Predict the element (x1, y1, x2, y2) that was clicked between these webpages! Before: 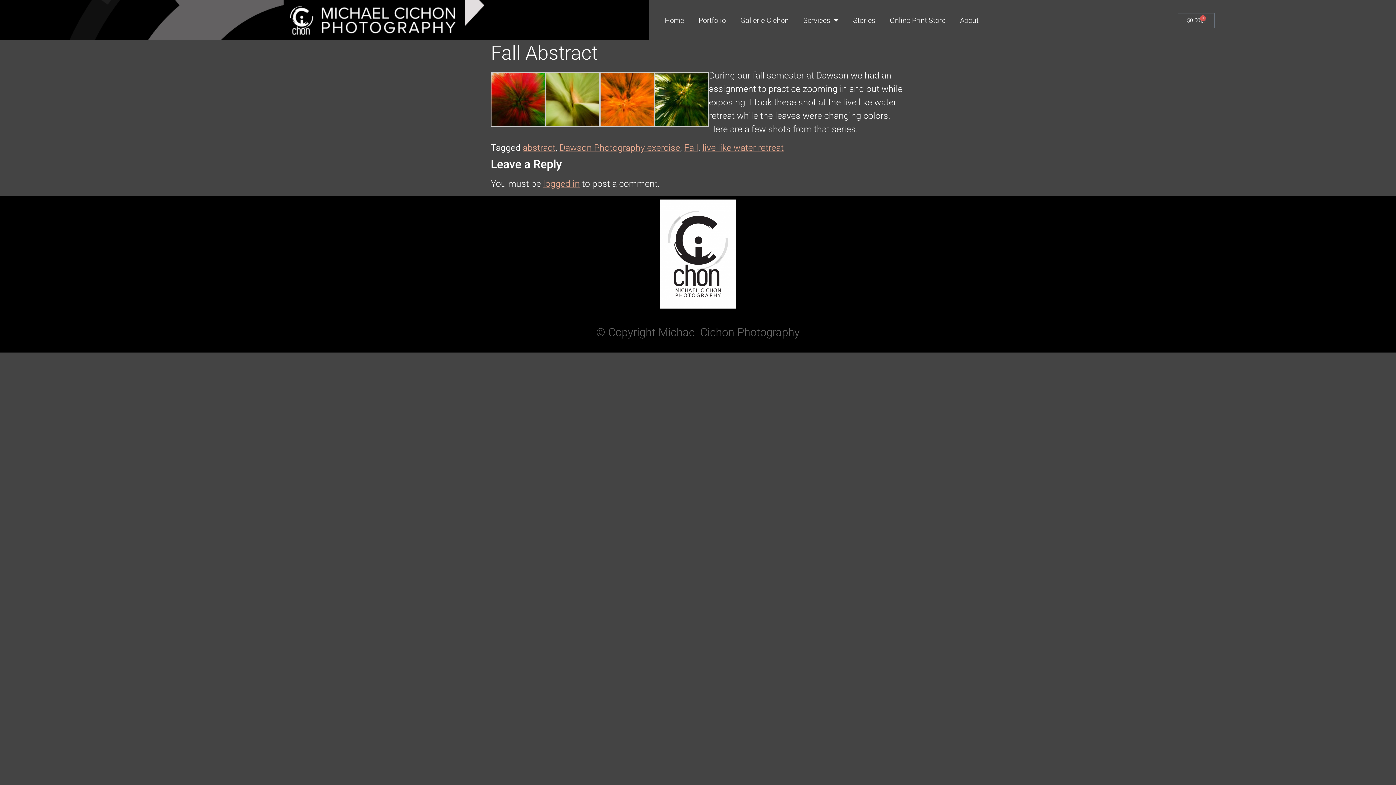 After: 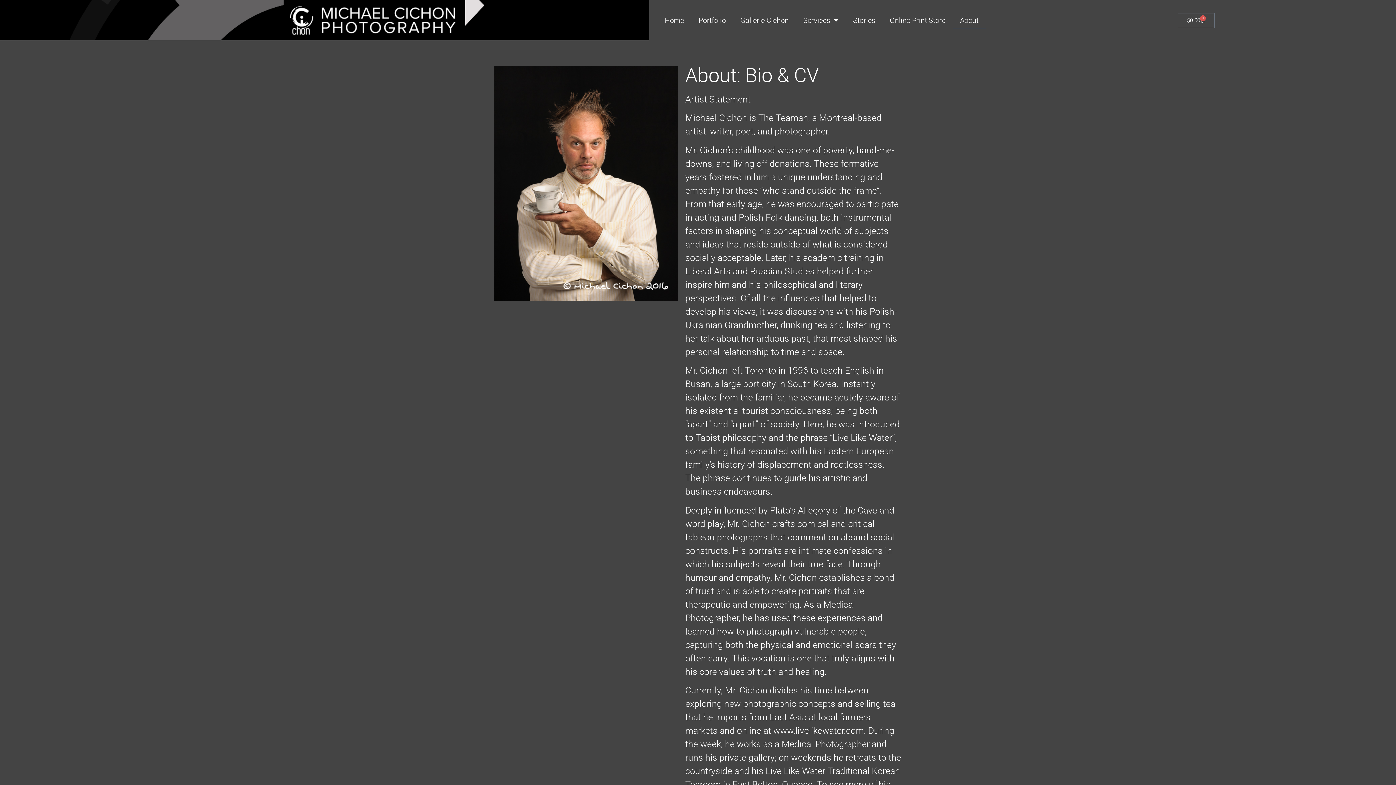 Action: bbox: (952, 11, 986, 28) label: About